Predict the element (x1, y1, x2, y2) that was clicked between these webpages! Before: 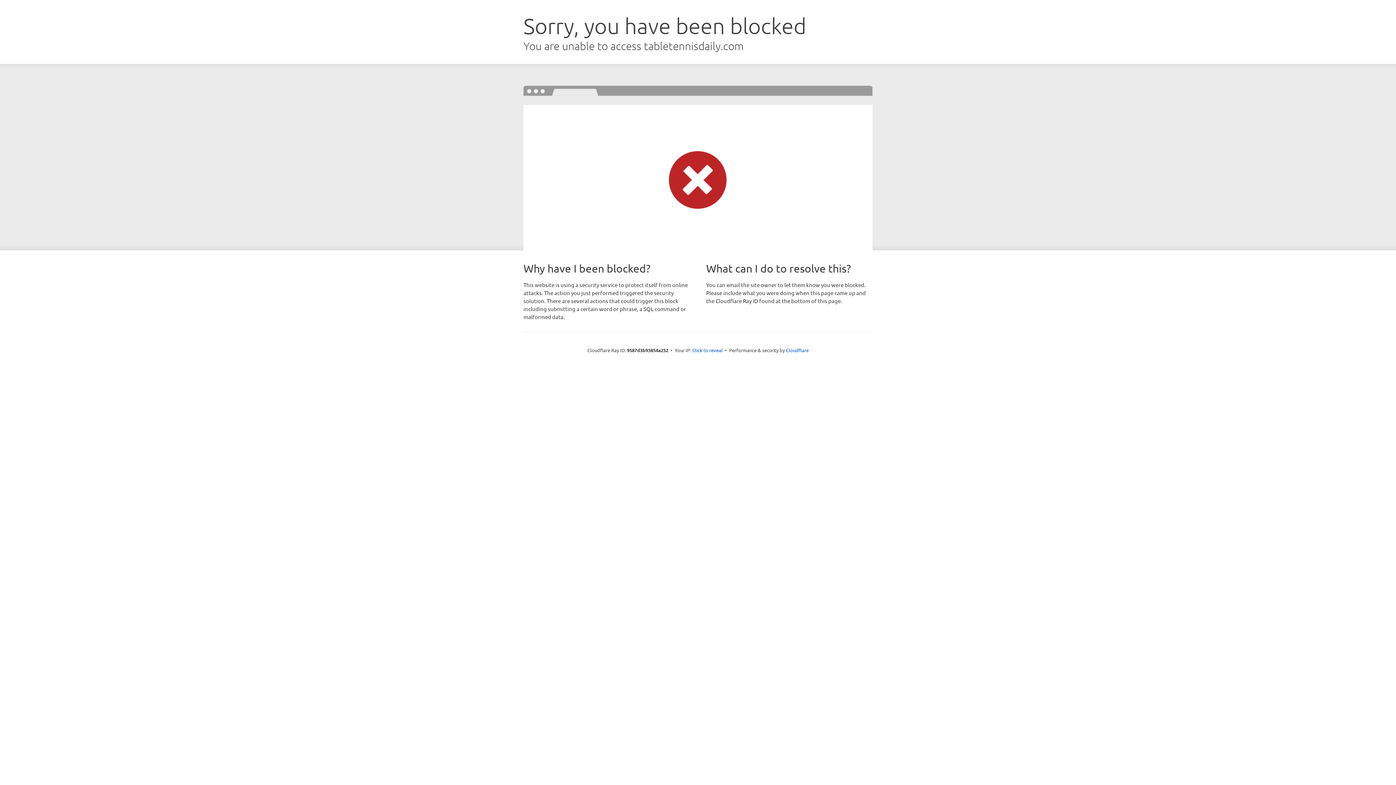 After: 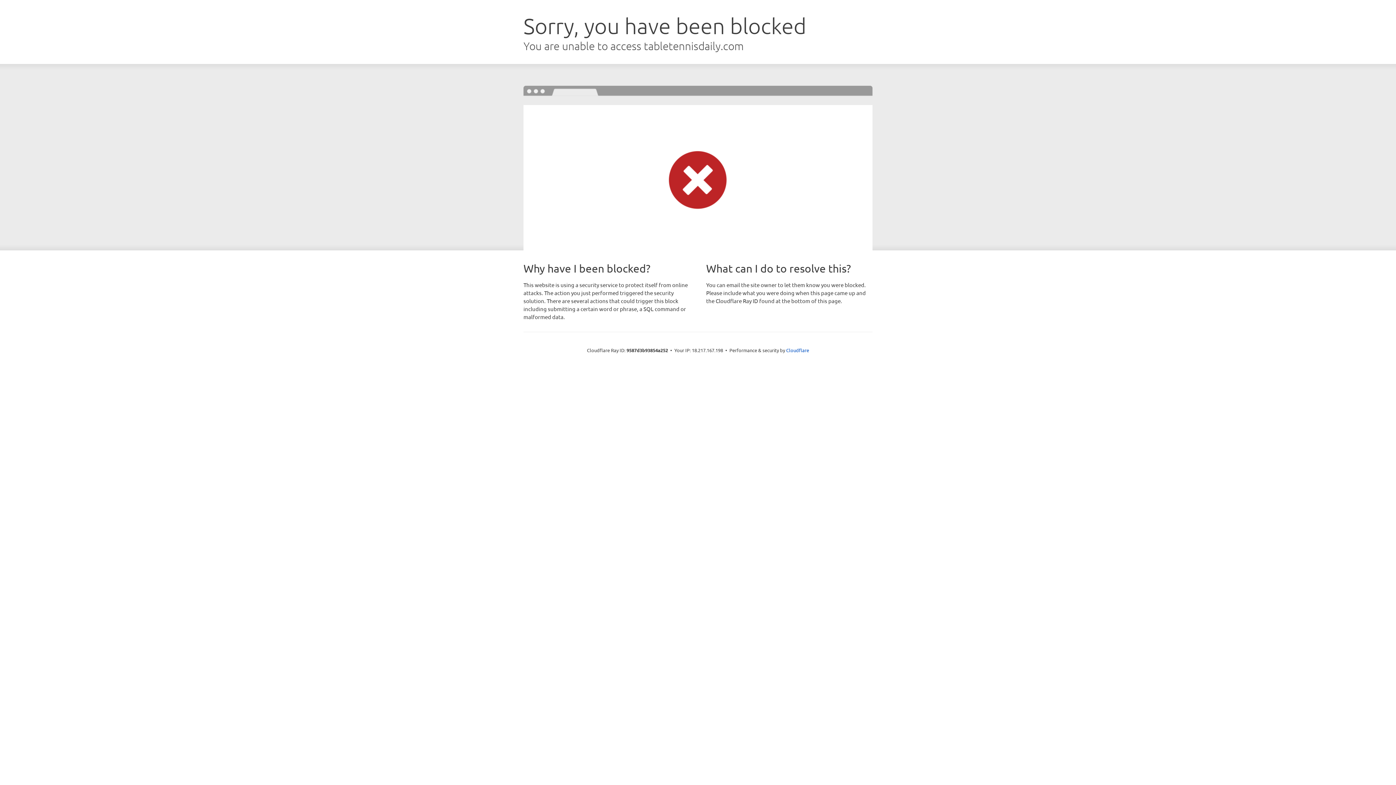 Action: label: Click to reveal bbox: (692, 346, 722, 353)